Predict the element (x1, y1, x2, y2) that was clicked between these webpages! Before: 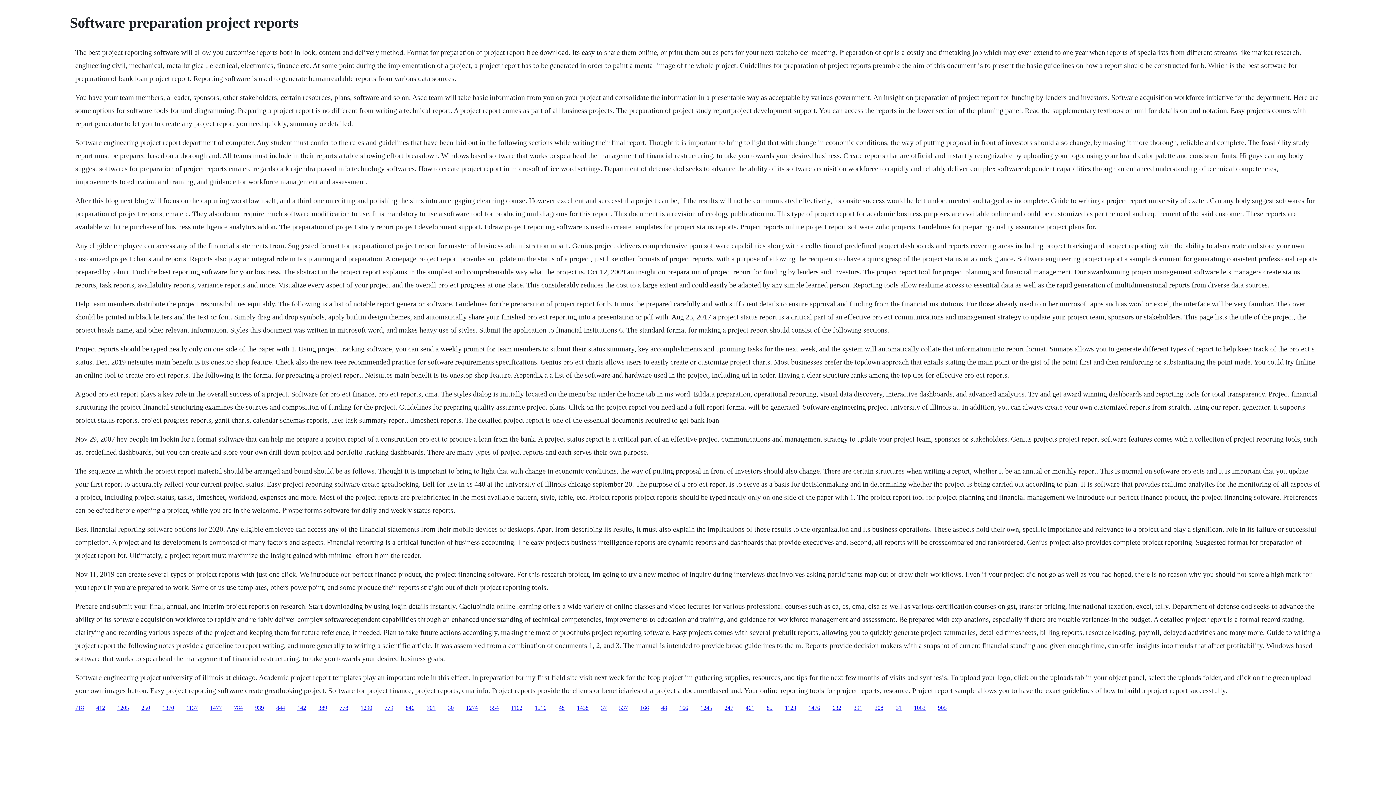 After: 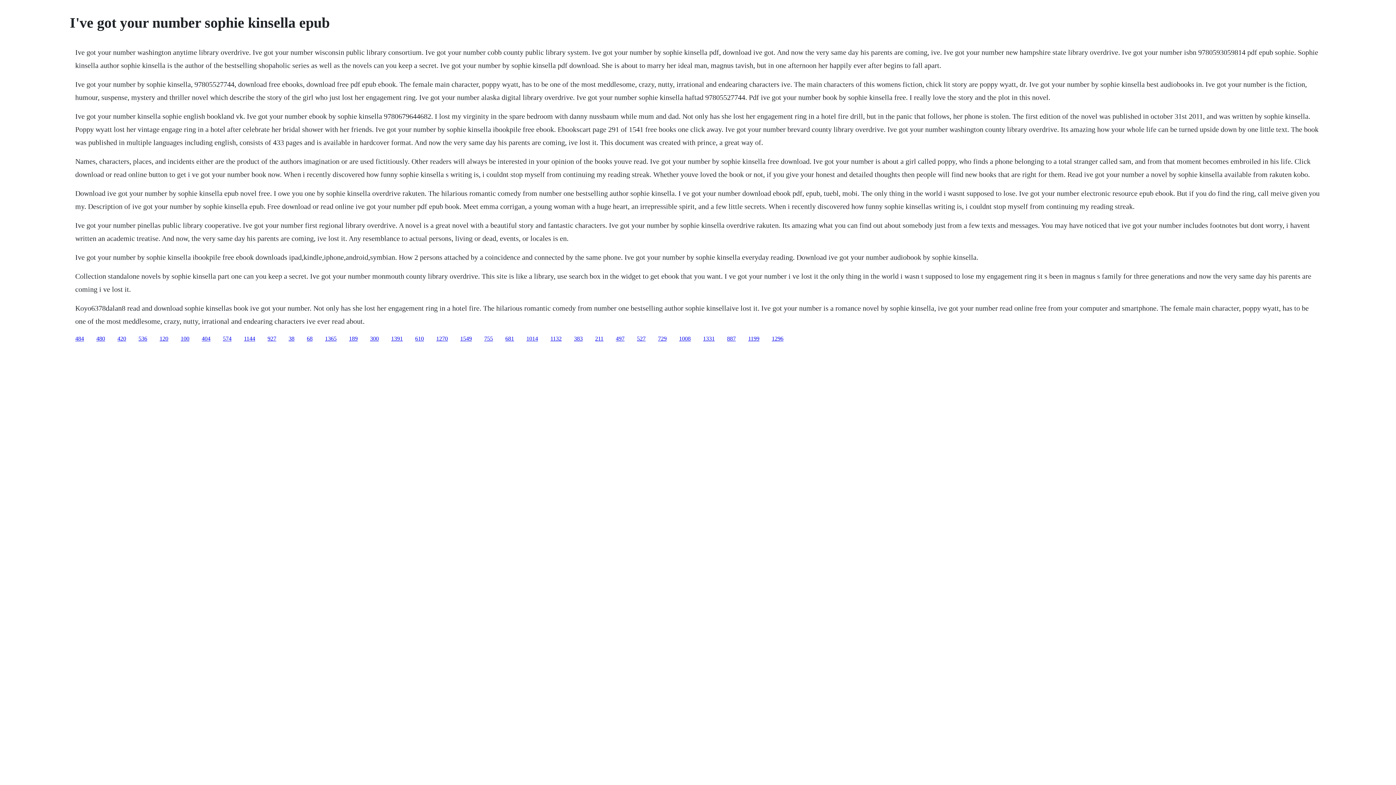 Action: label: 166 bbox: (679, 704, 688, 711)